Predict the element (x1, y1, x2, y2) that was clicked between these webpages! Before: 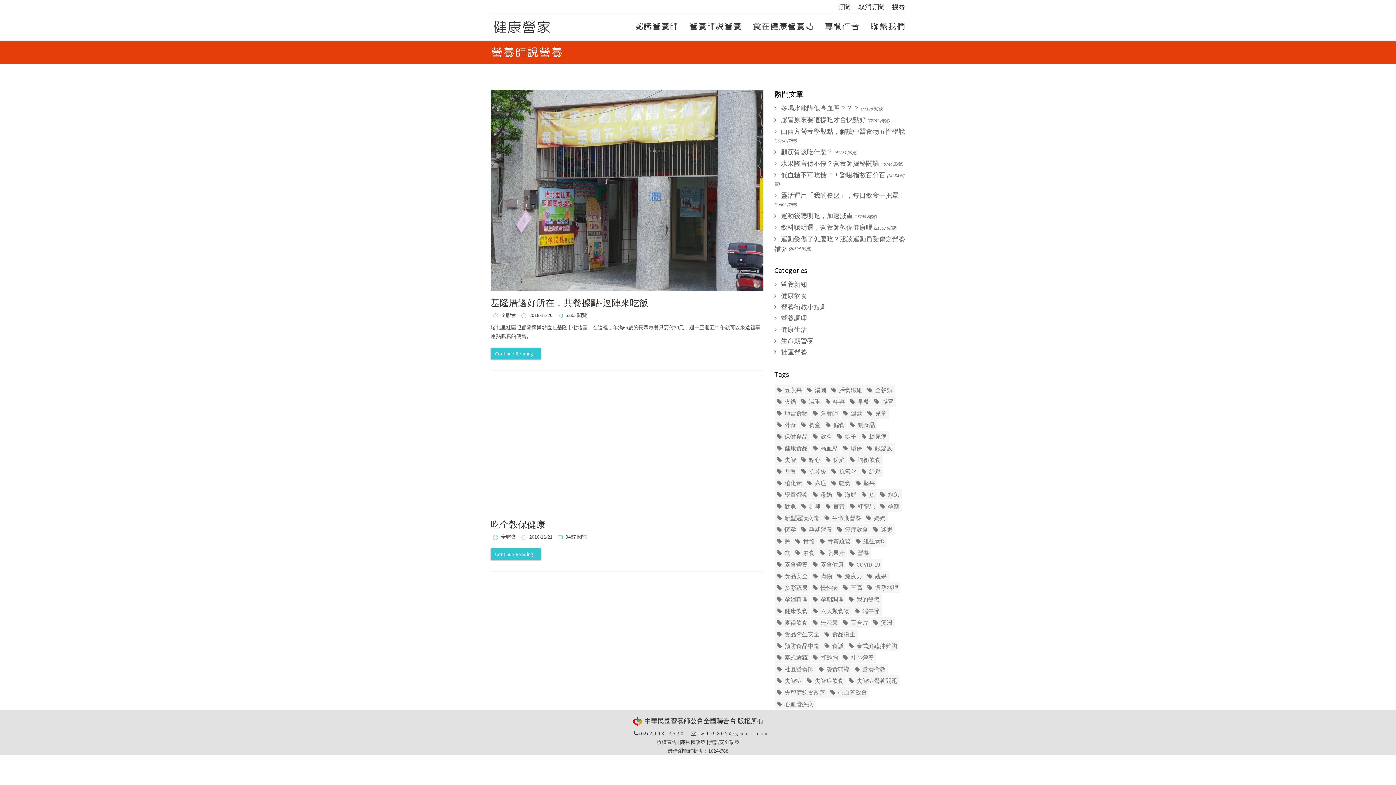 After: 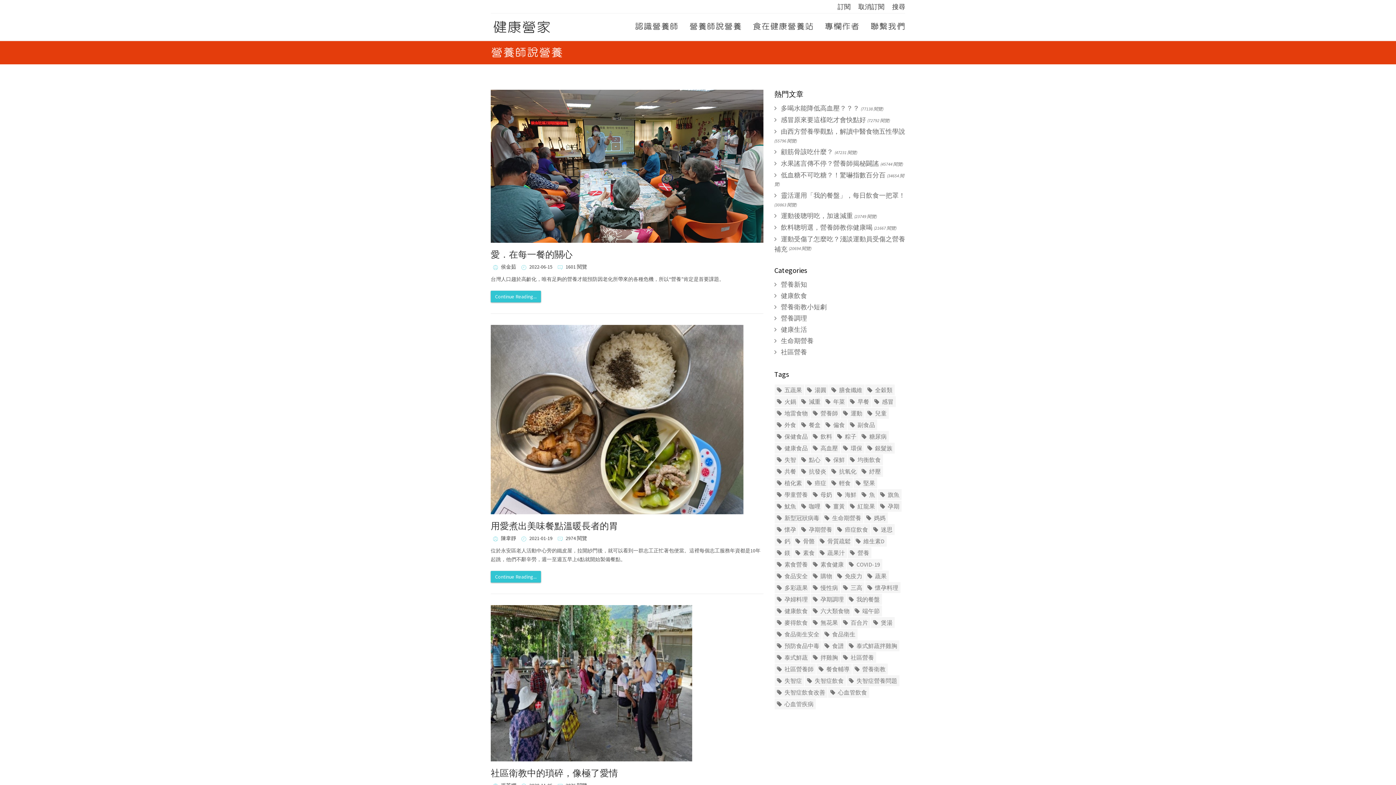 Action: label:  社區營養 bbox: (774, 347, 807, 356)